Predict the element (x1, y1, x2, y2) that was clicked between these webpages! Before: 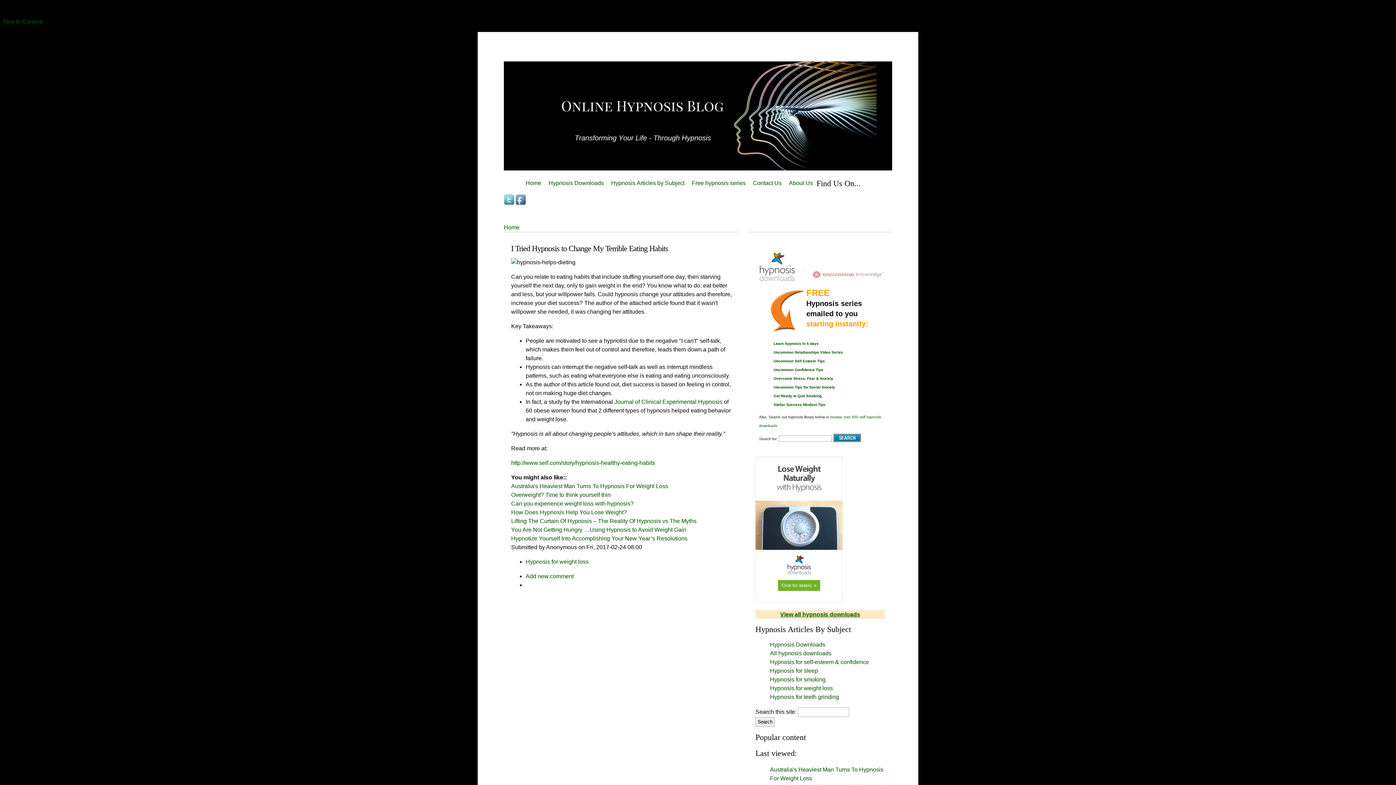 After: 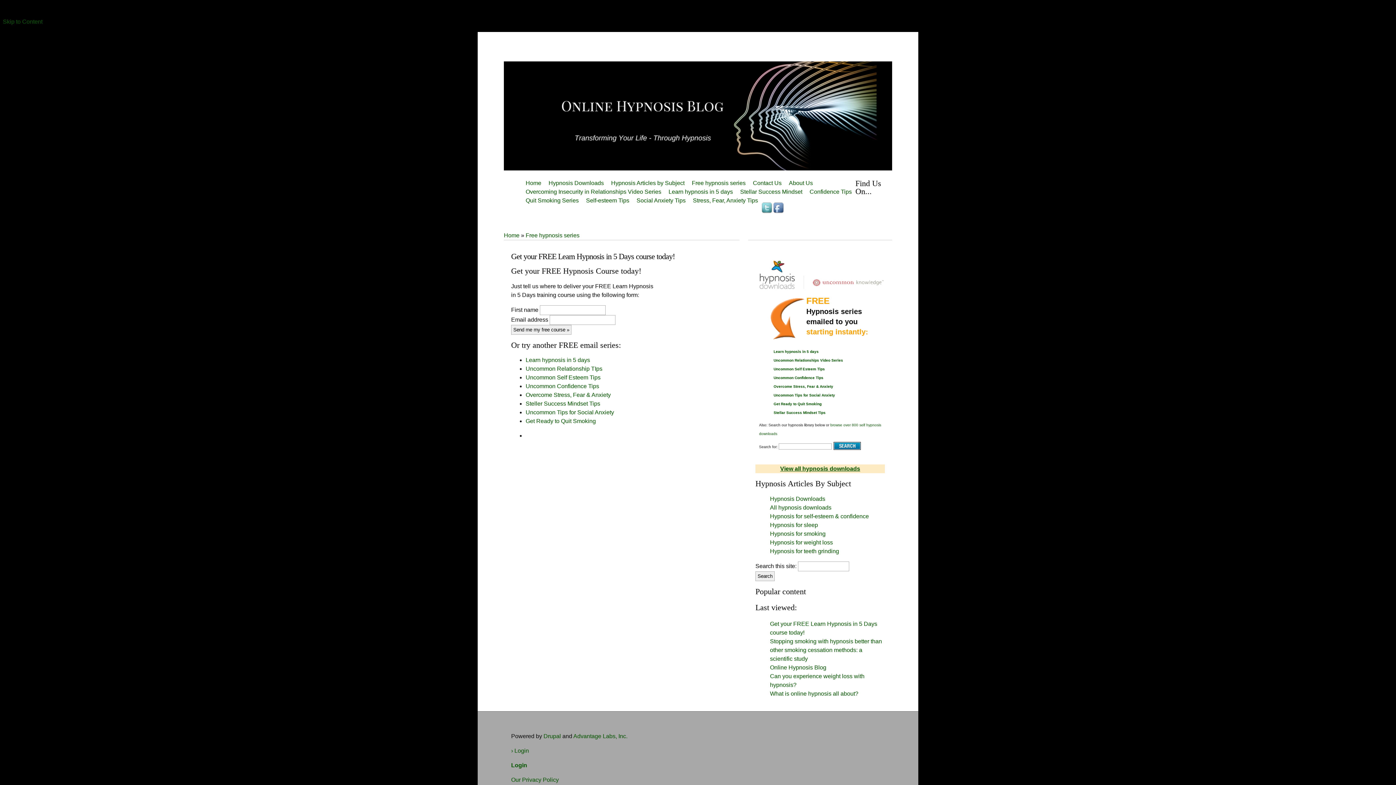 Action: bbox: (688, 178, 749, 187) label: Free hypnosis series